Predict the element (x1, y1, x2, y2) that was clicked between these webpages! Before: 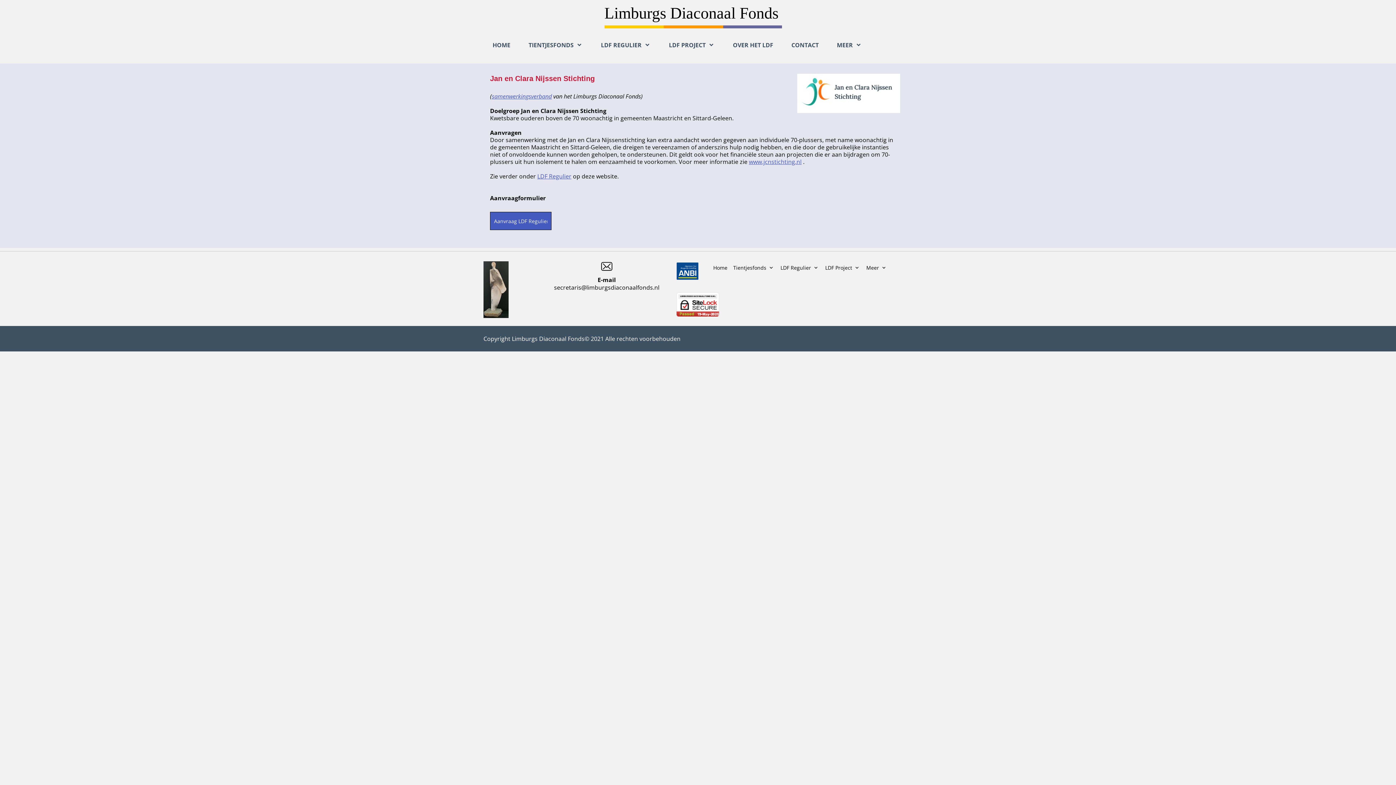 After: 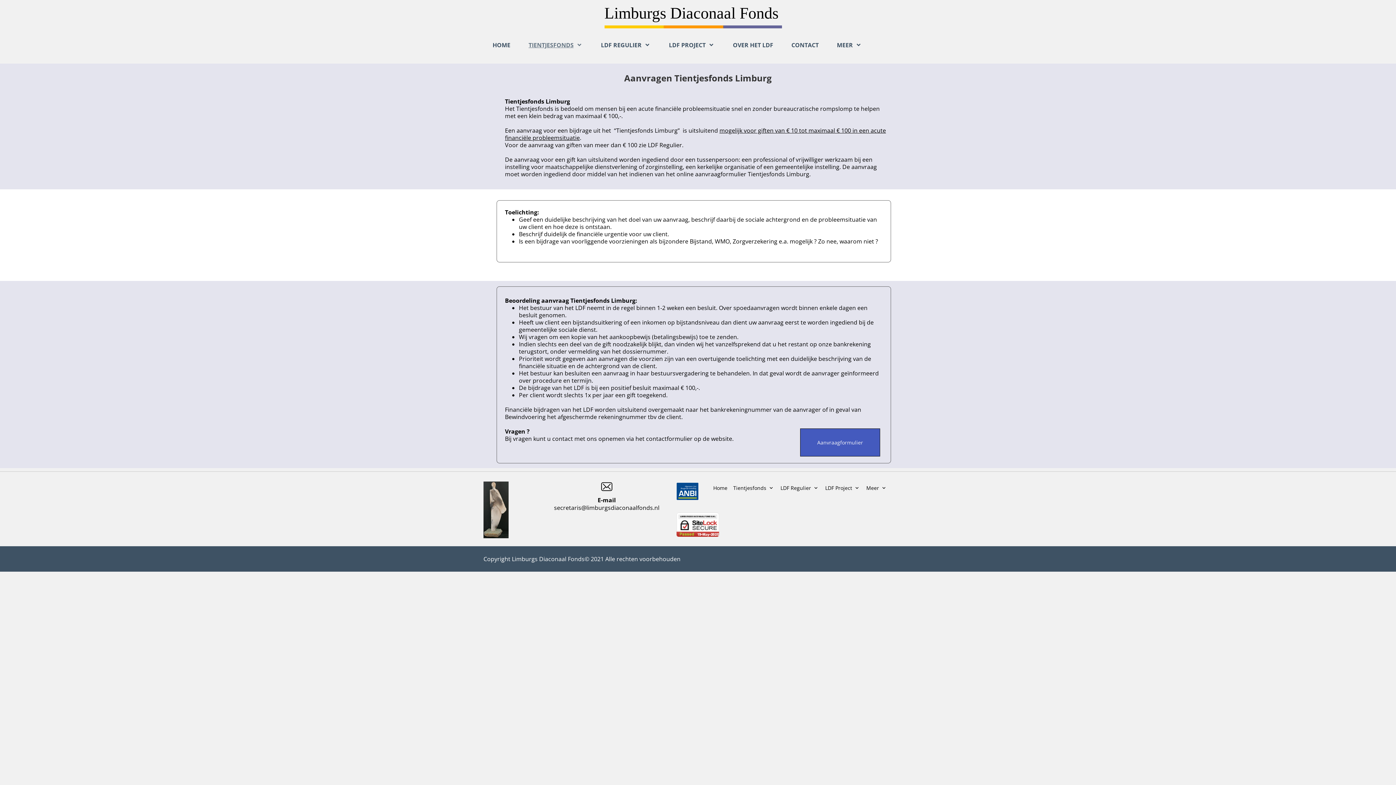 Action: bbox: (519, 36, 592, 54) label: TIENTJESFONDS